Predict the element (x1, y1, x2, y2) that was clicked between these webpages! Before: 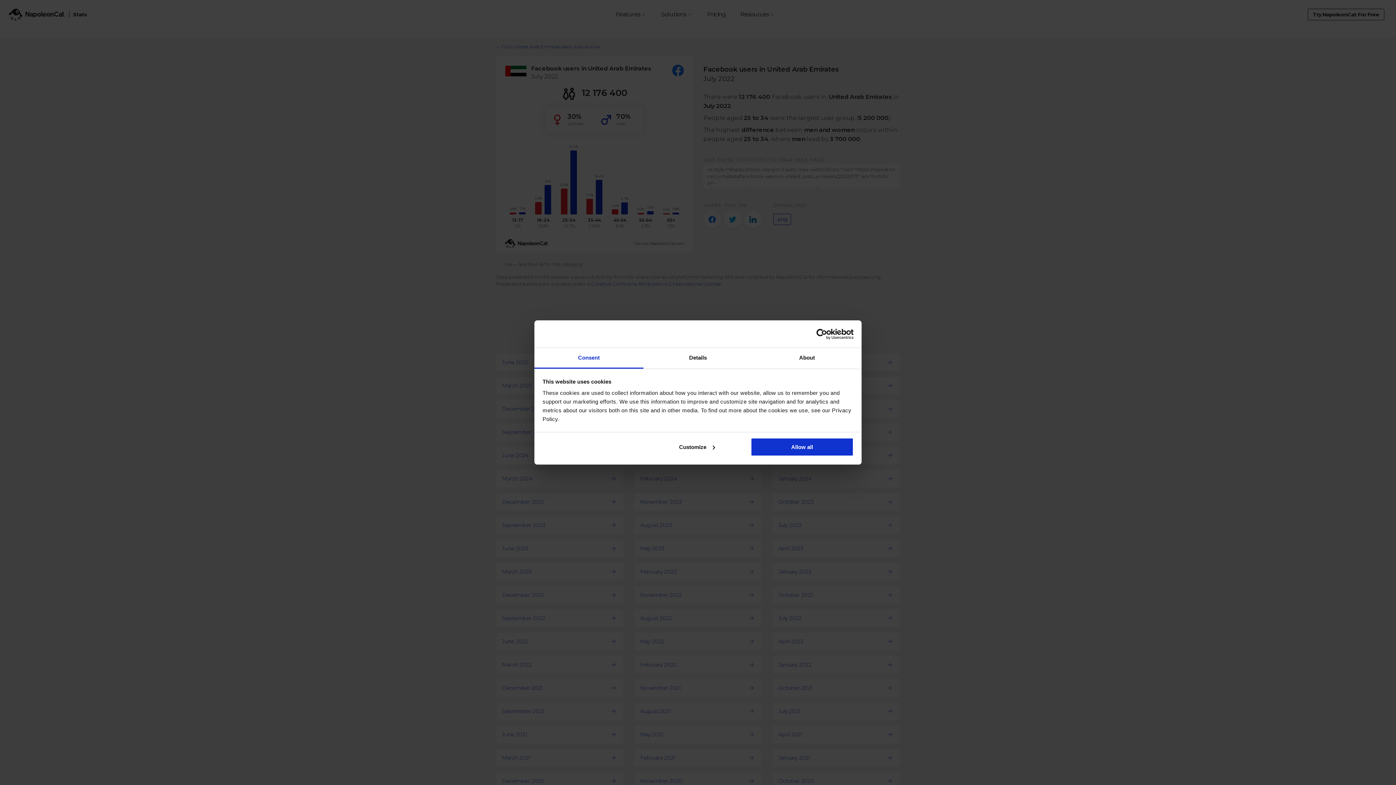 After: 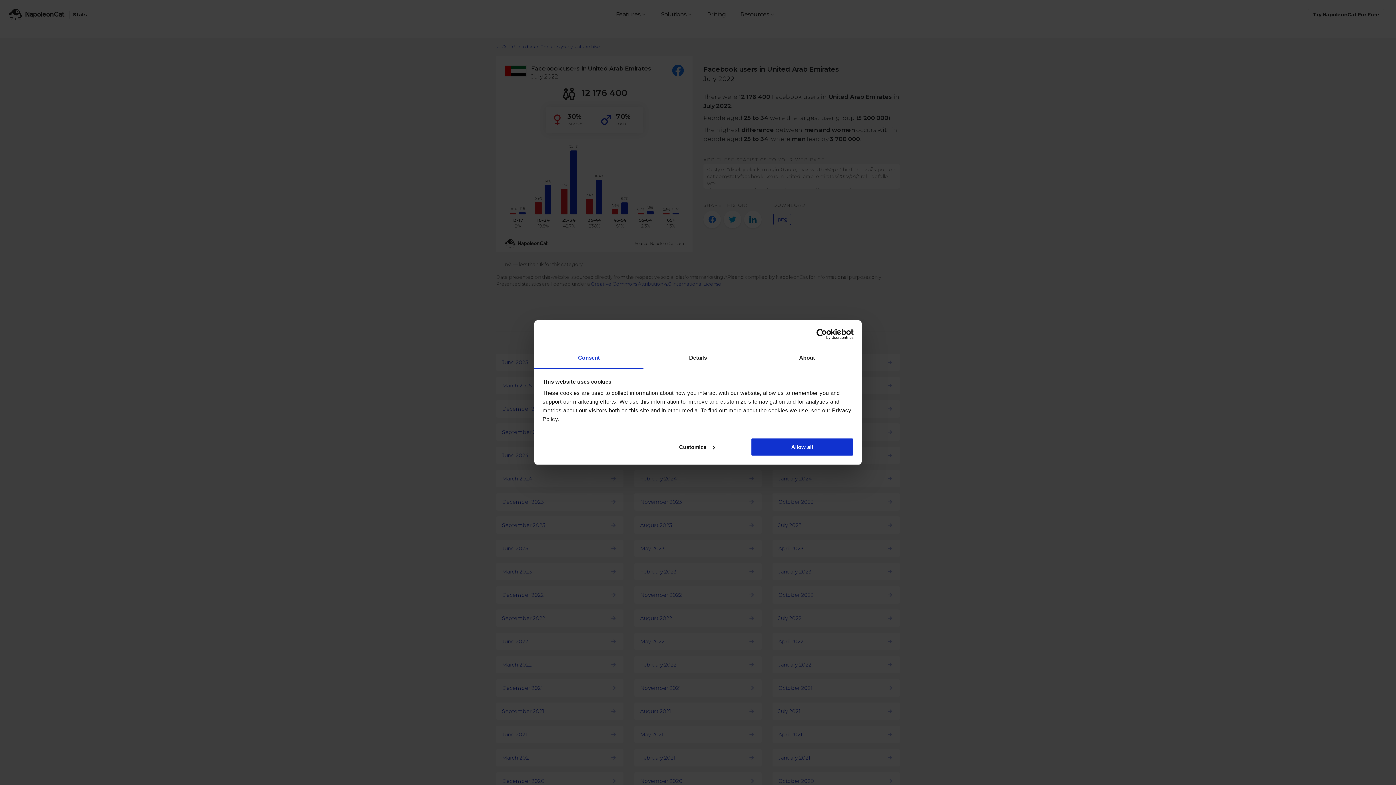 Action: bbox: (790, 328, 853, 339) label: Usercentrics Cookiebot - opens in a new window